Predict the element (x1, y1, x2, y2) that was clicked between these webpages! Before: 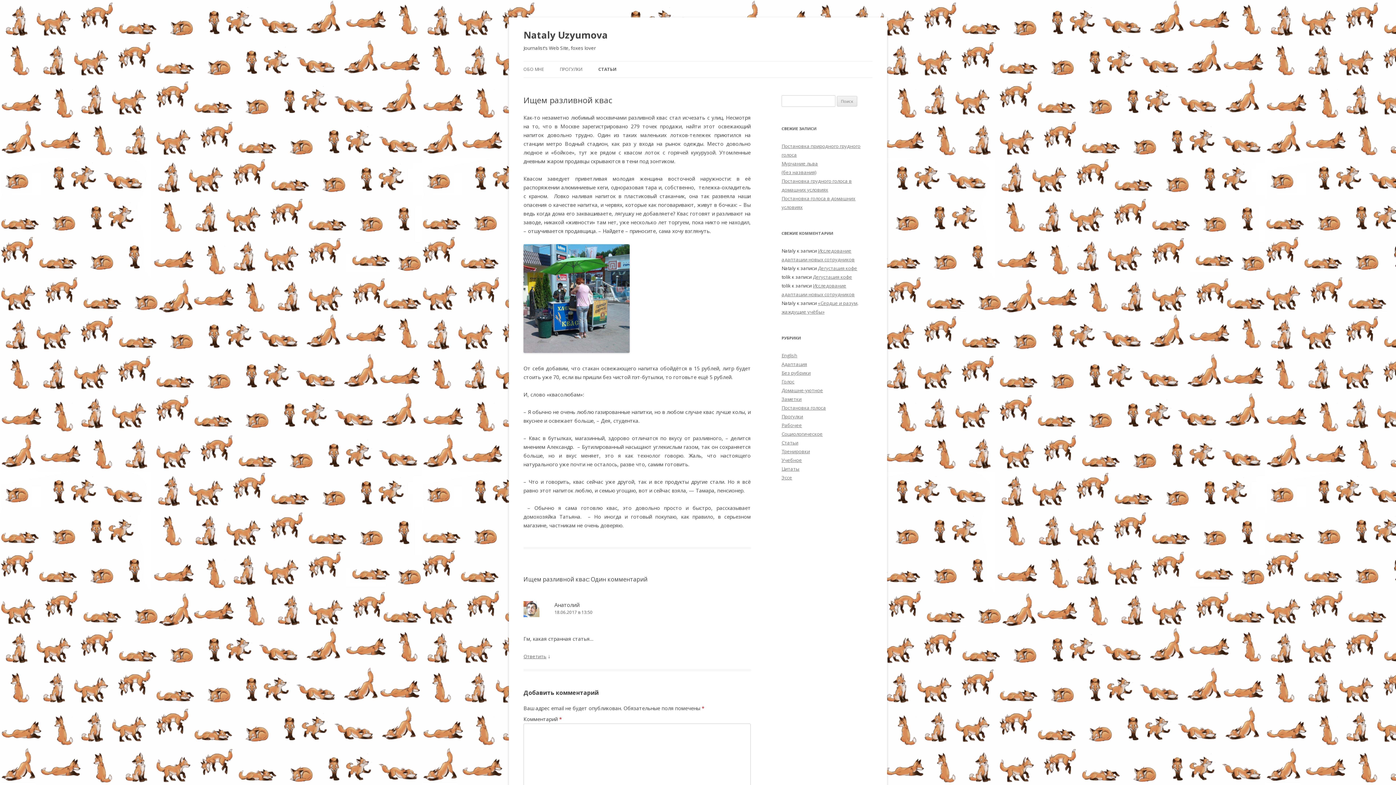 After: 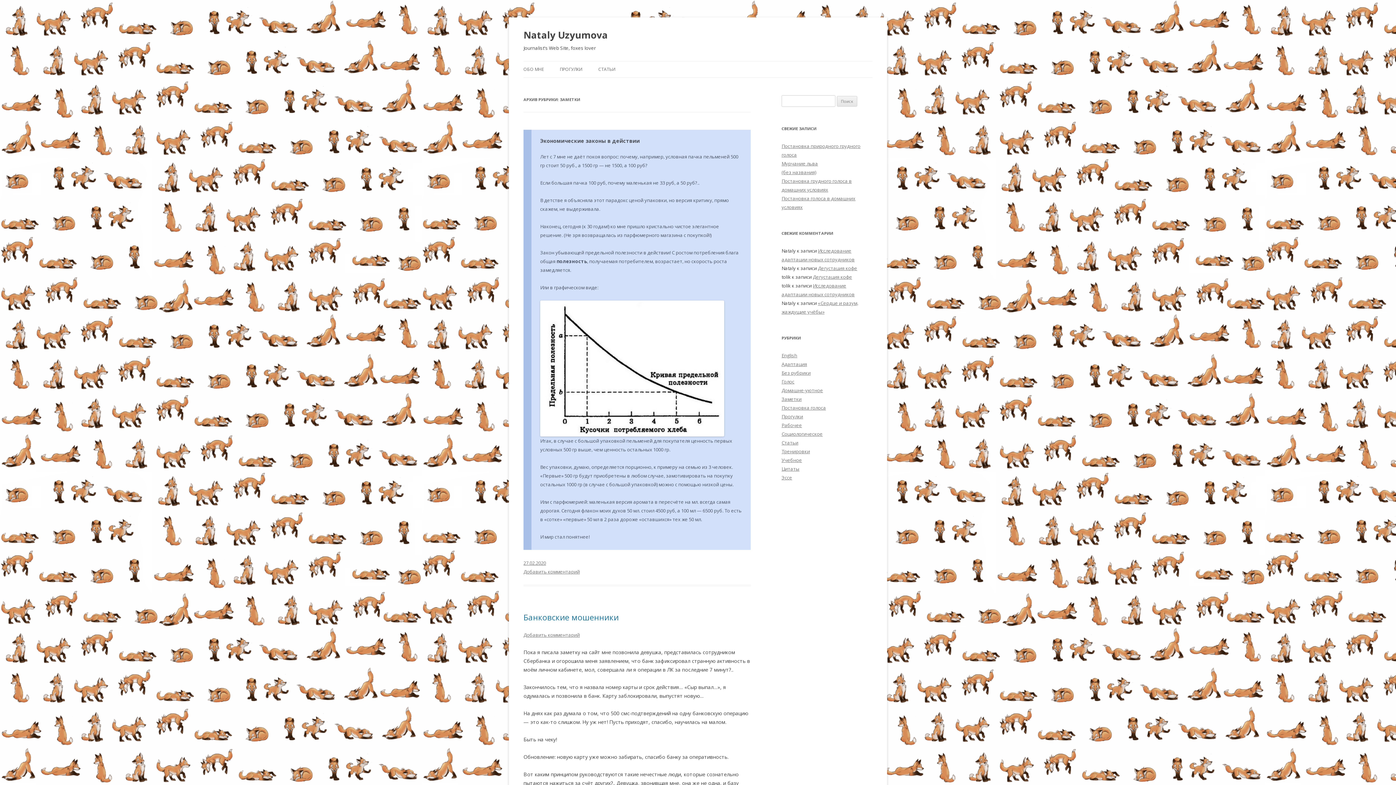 Action: bbox: (781, 396, 801, 402) label: Заметки